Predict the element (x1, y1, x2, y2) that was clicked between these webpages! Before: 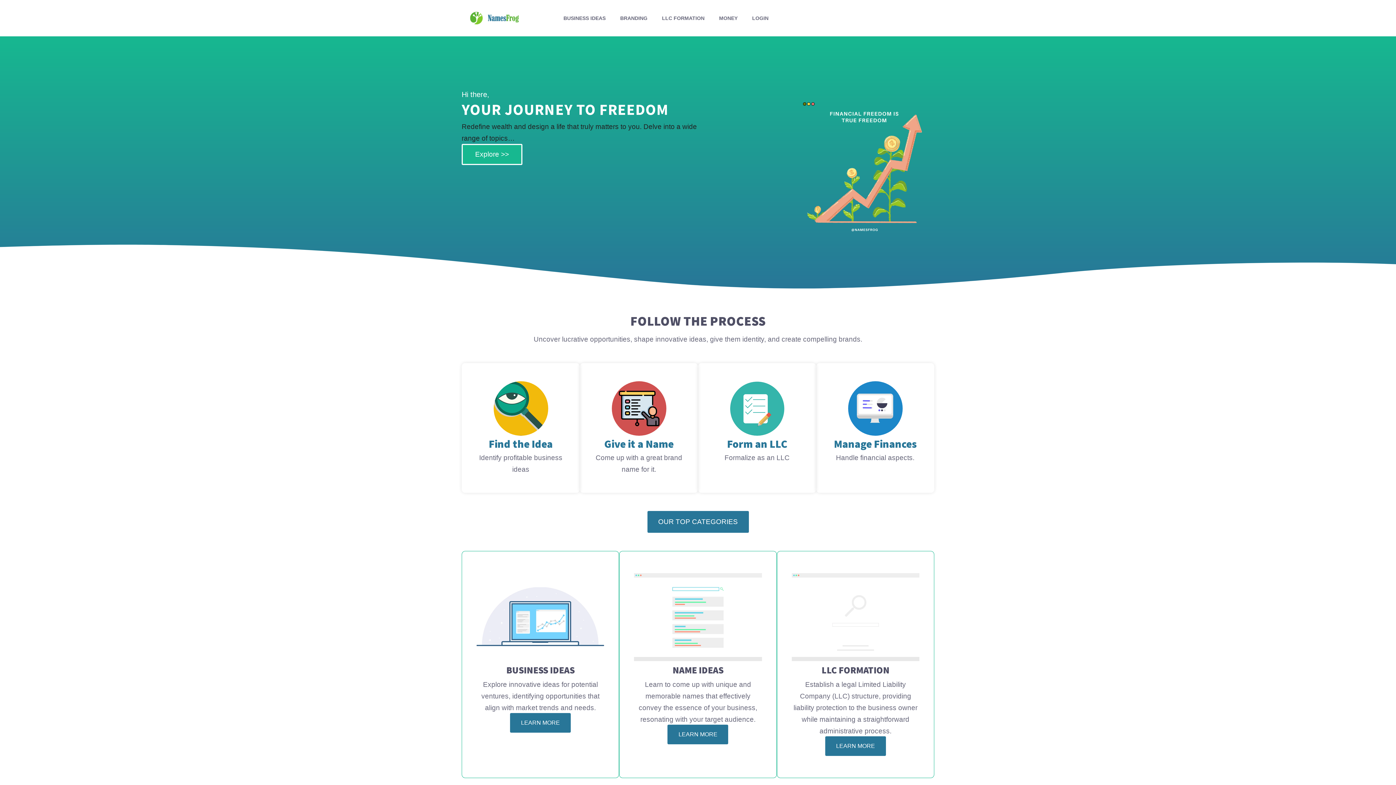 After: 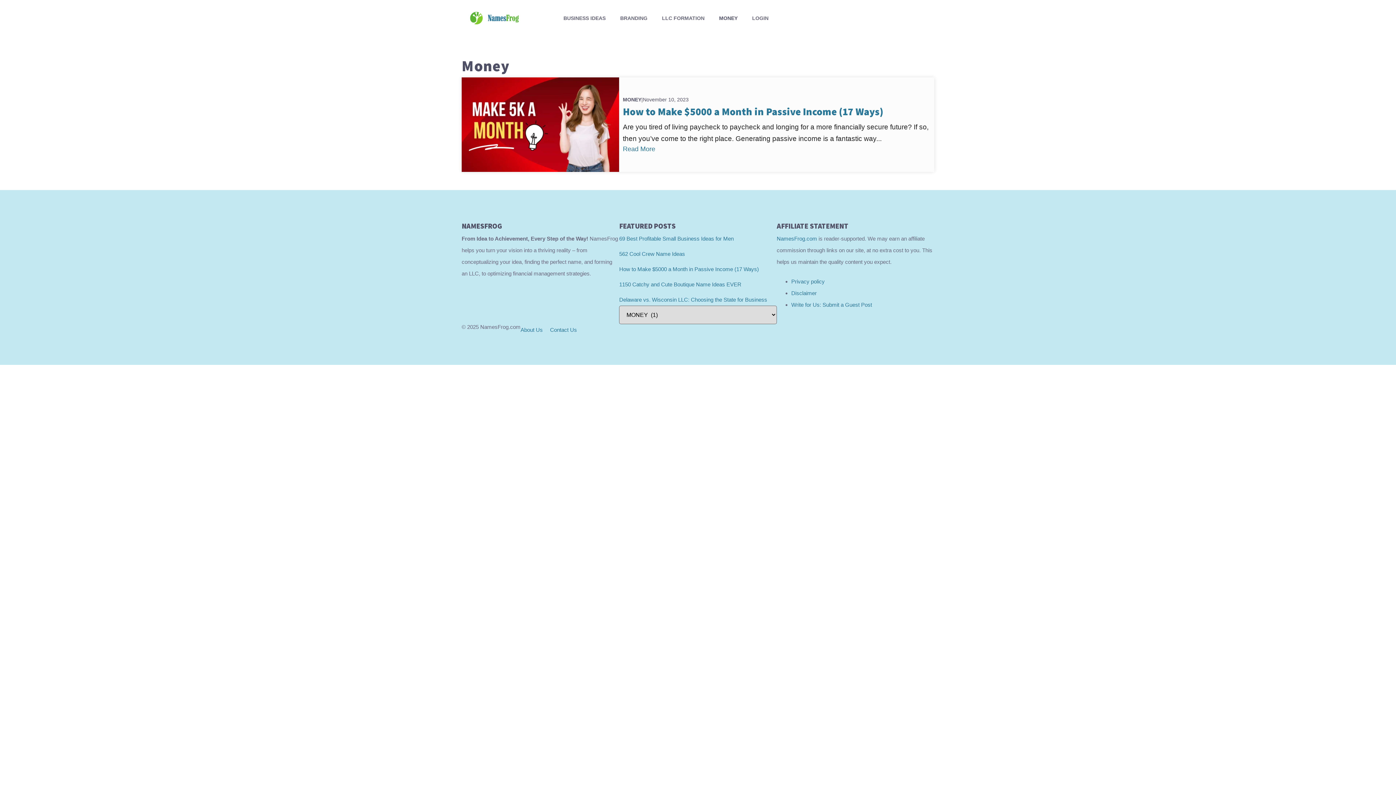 Action: label: Manage Finances bbox: (834, 436, 916, 450)